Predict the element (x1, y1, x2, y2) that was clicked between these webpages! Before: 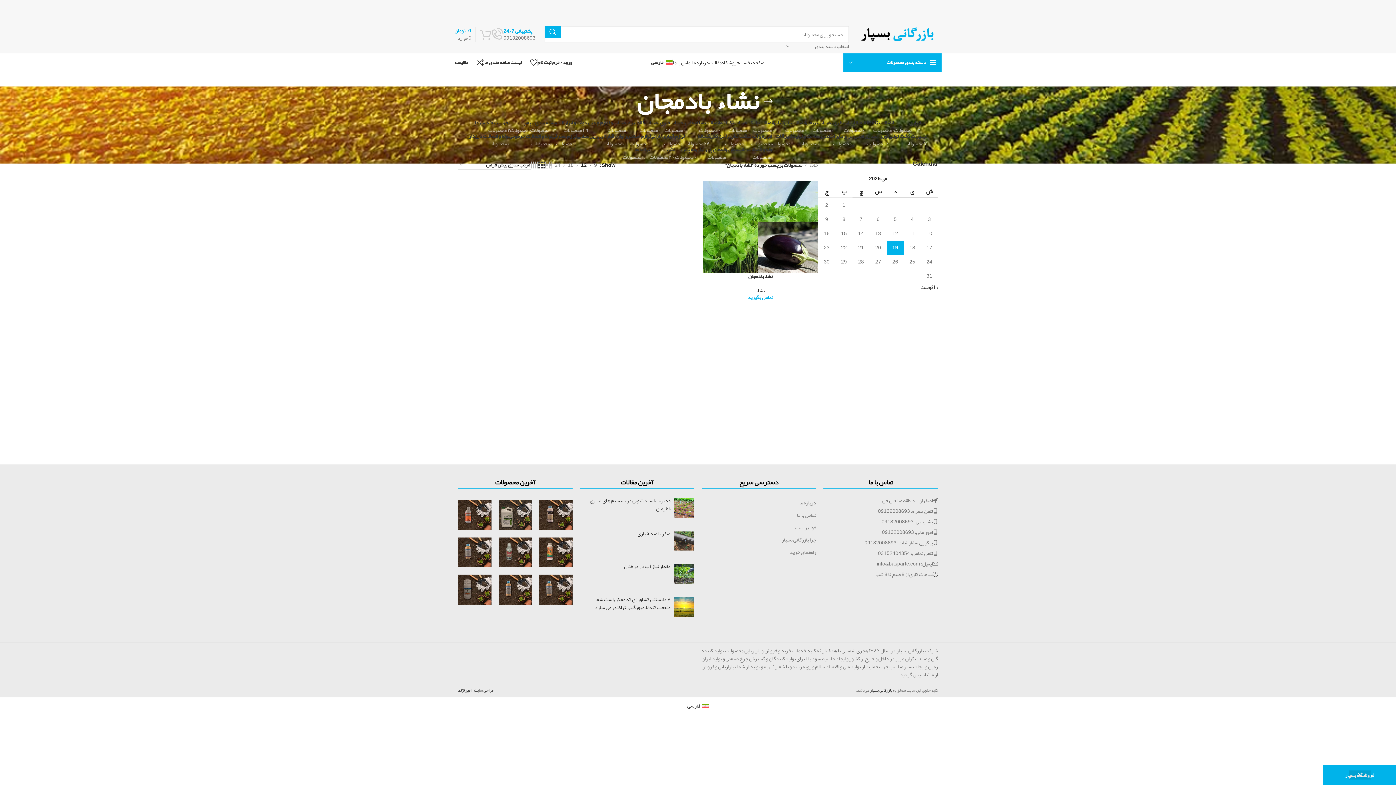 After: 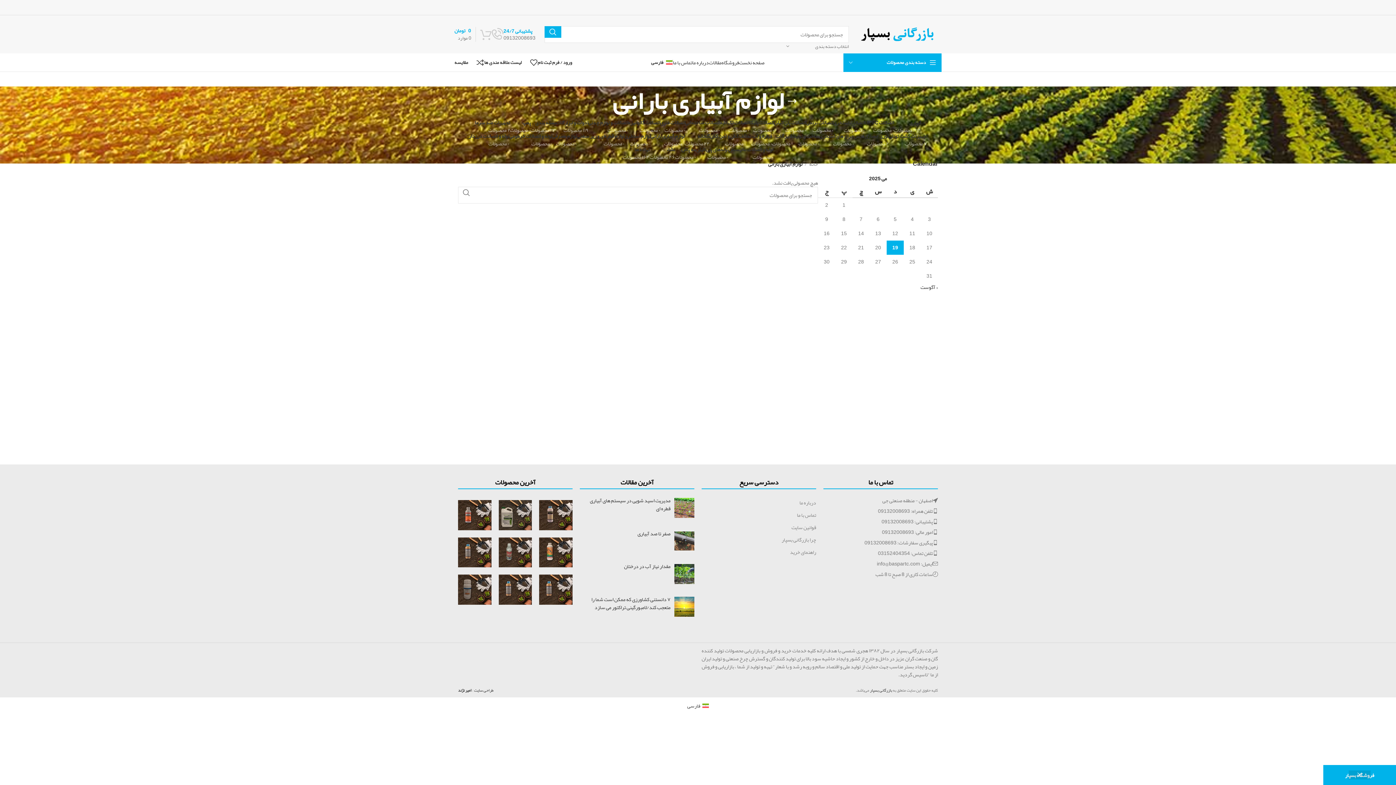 Action: label: لوازم آبیاری بارانی
۰ محصولات bbox: (650, 133, 684, 146)